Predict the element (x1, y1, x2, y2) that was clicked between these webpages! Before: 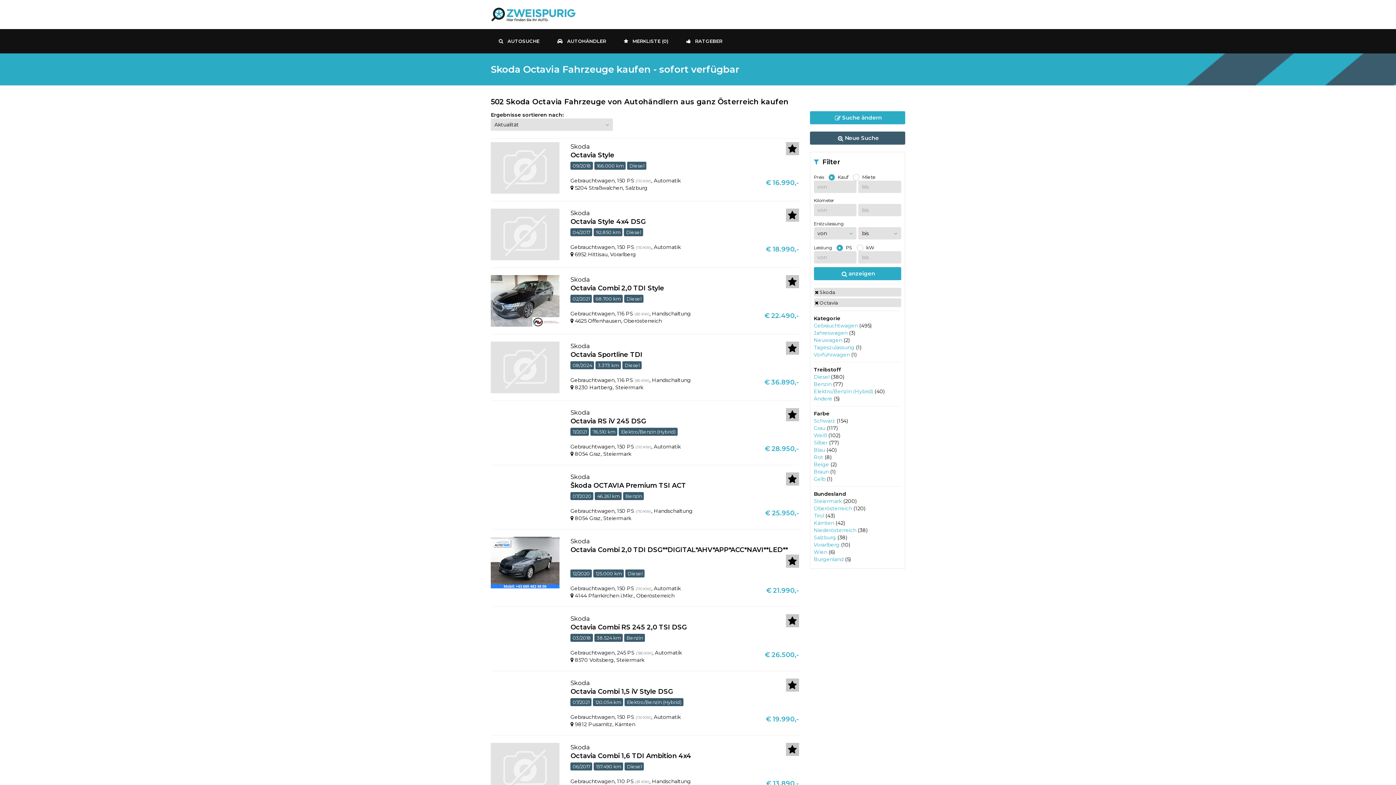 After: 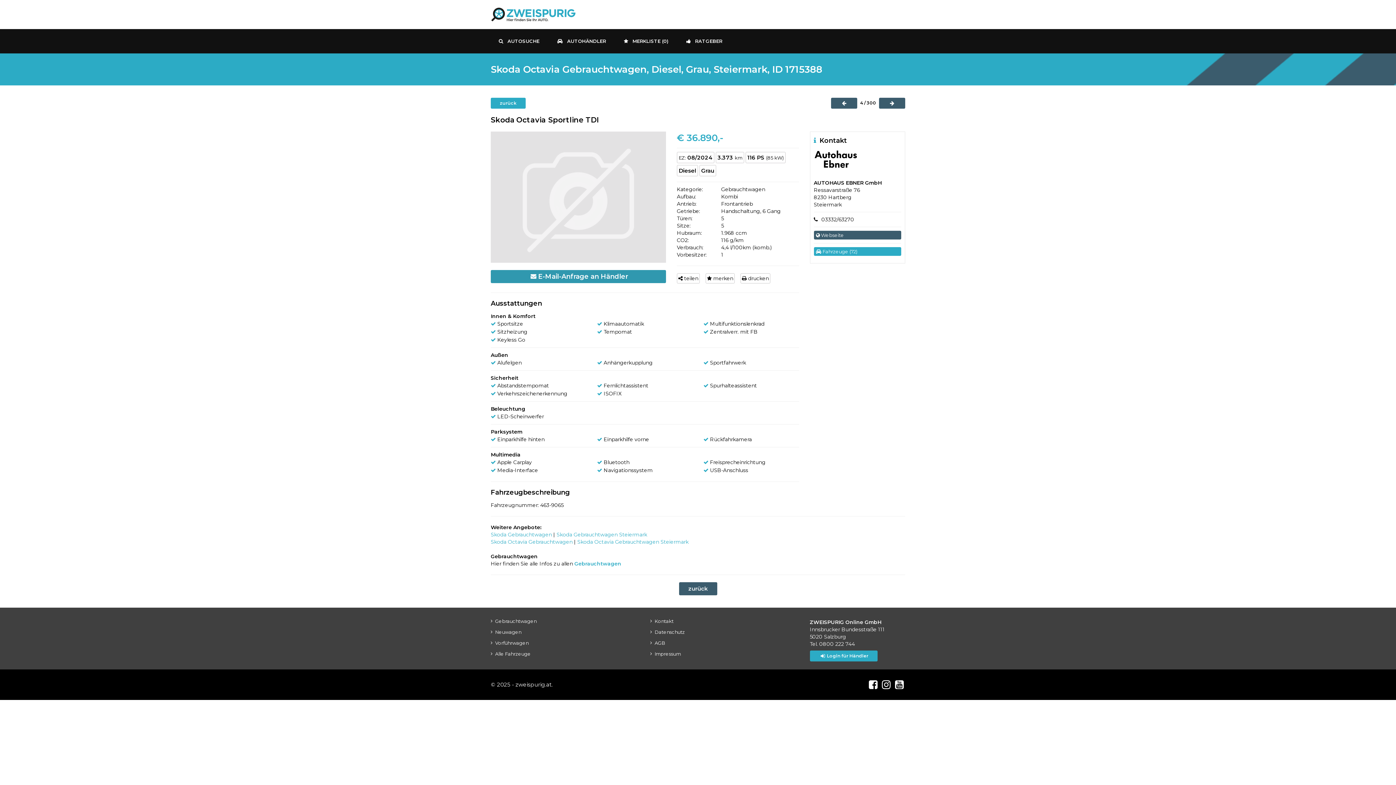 Action: label: Octavia Sportline TDI bbox: (570, 344, 642, 352)